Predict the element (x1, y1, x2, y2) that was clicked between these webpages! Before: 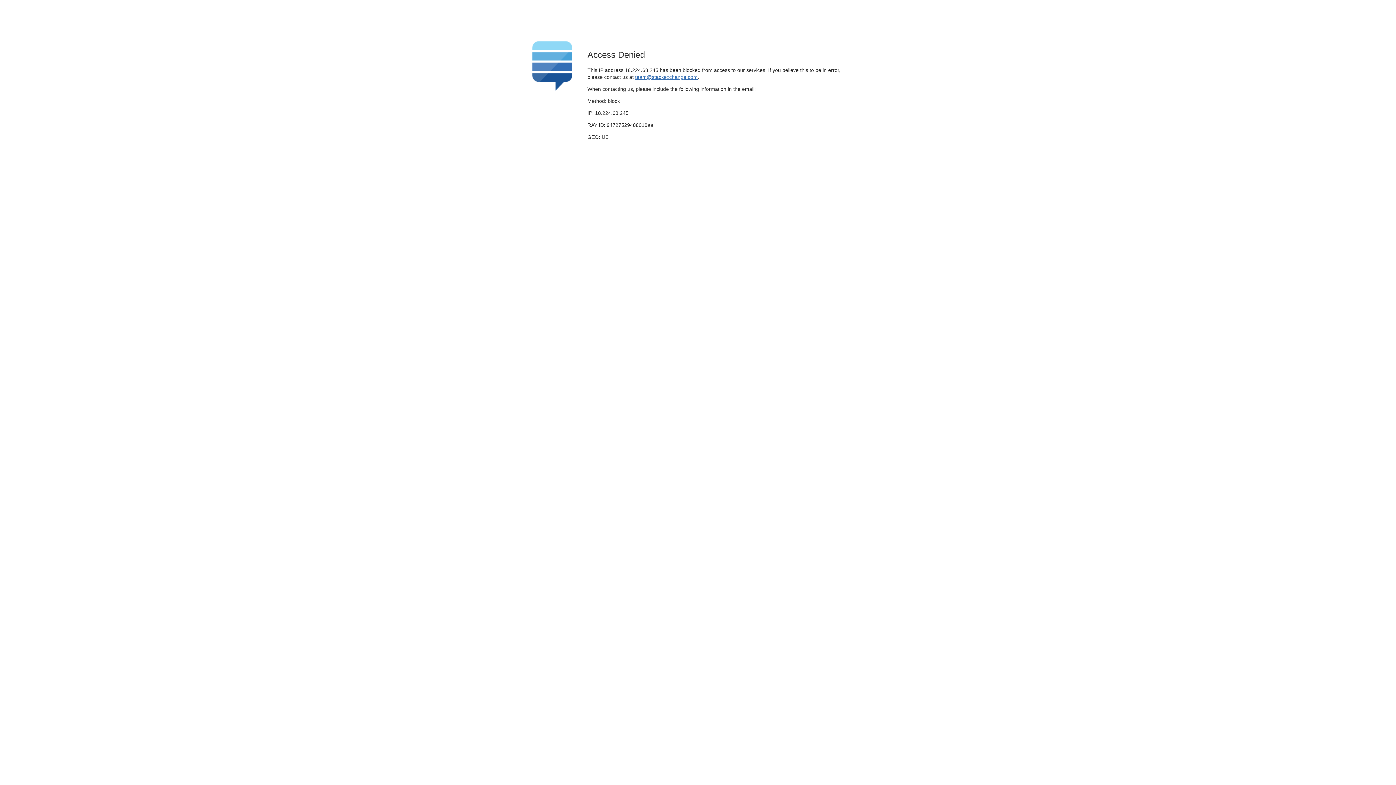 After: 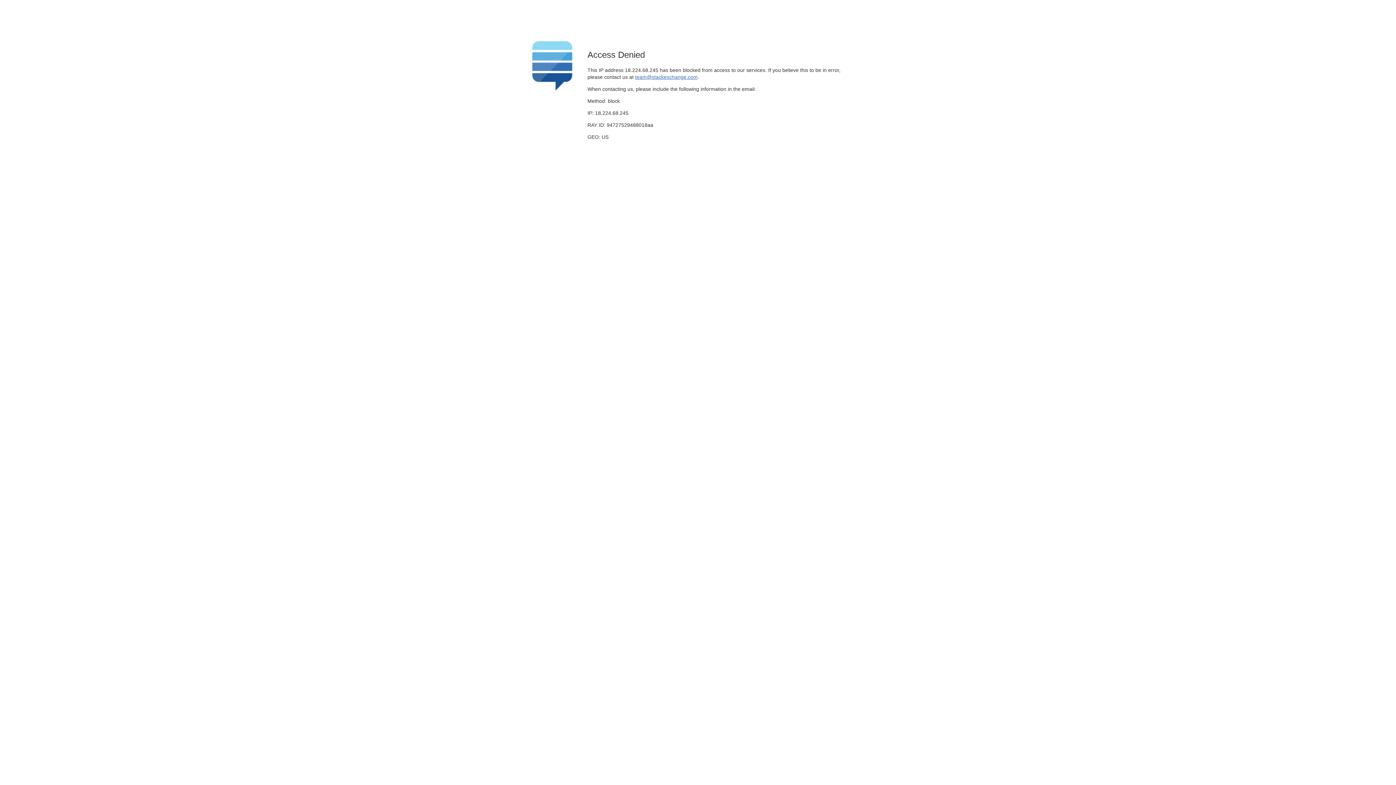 Action: bbox: (635, 74, 697, 79) label: team@stackexchange.com